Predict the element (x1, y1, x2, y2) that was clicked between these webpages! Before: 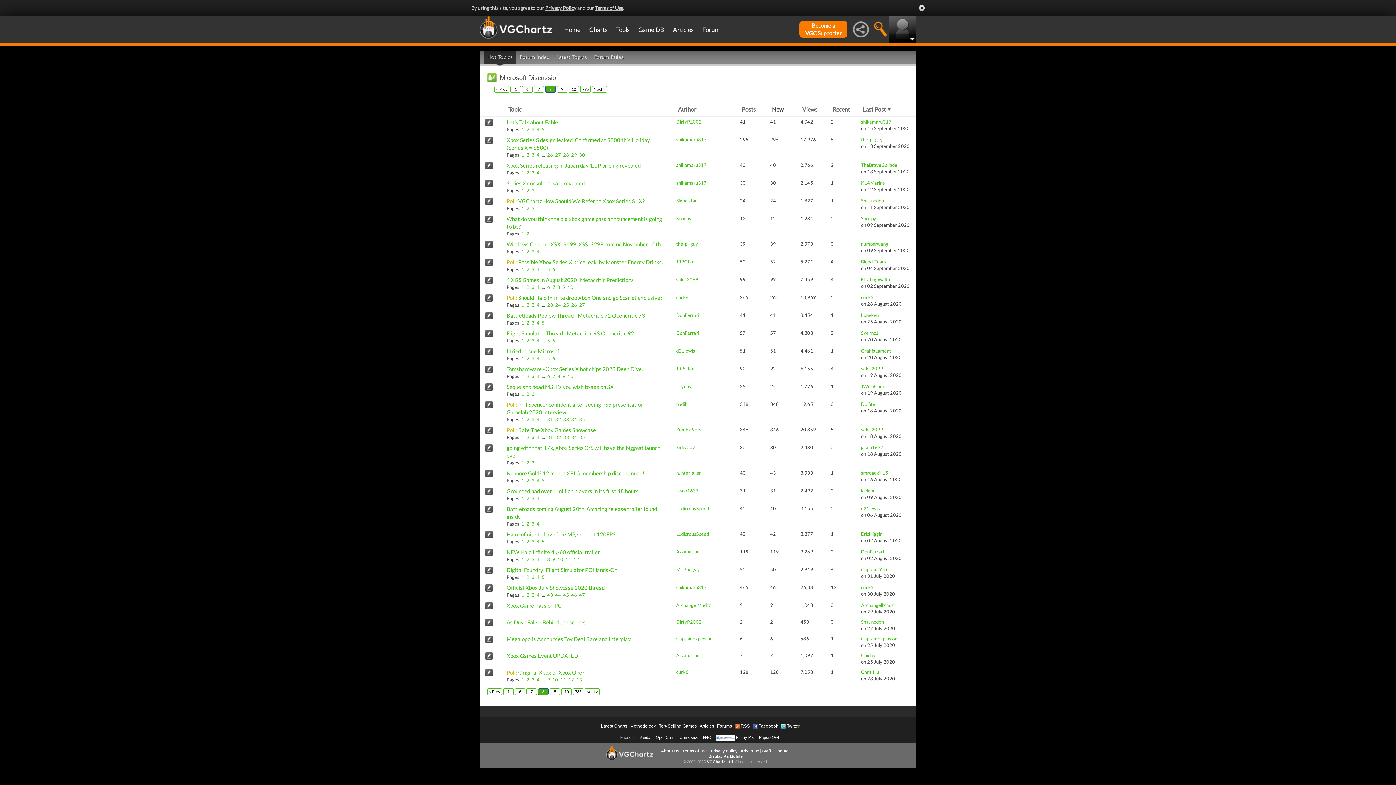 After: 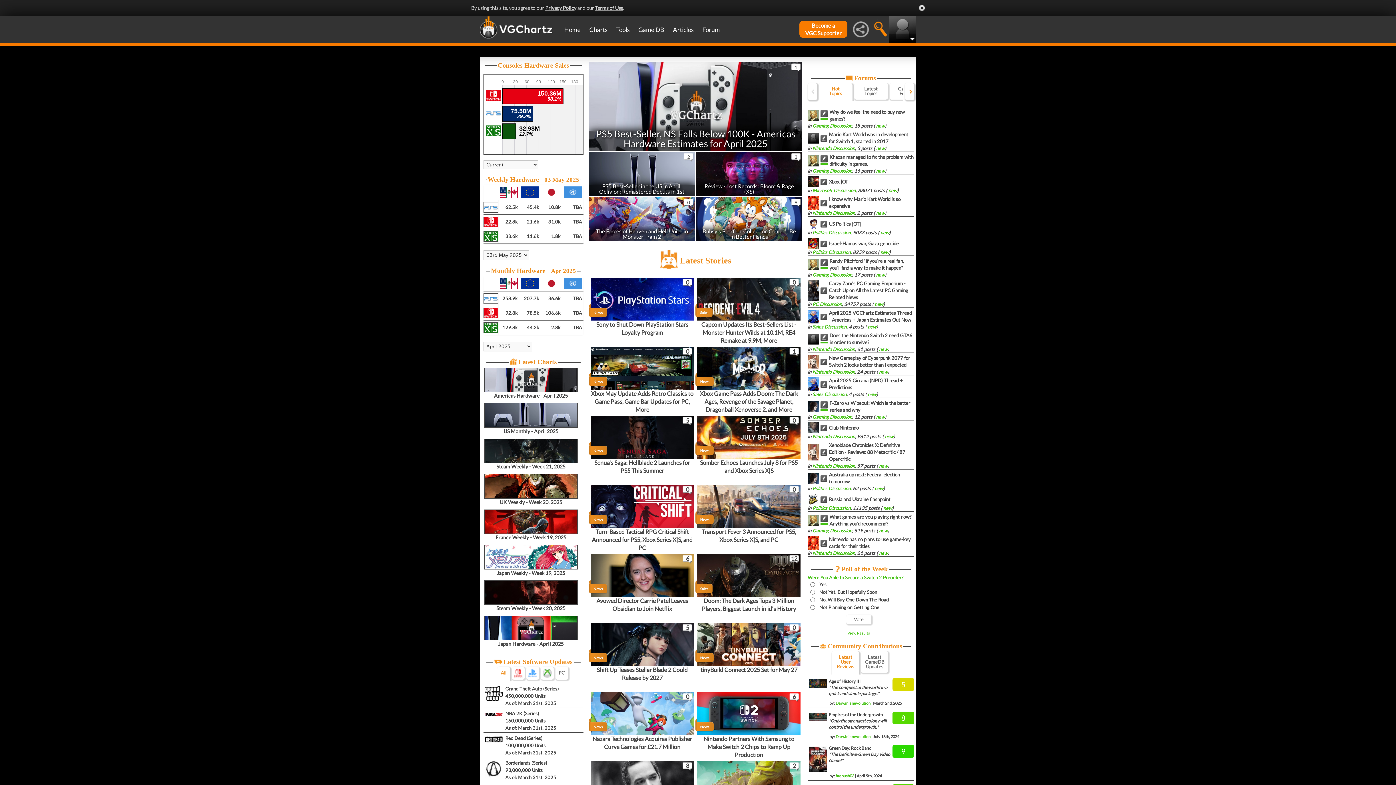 Action: bbox: (578, 302, 586, 308) label:  27 